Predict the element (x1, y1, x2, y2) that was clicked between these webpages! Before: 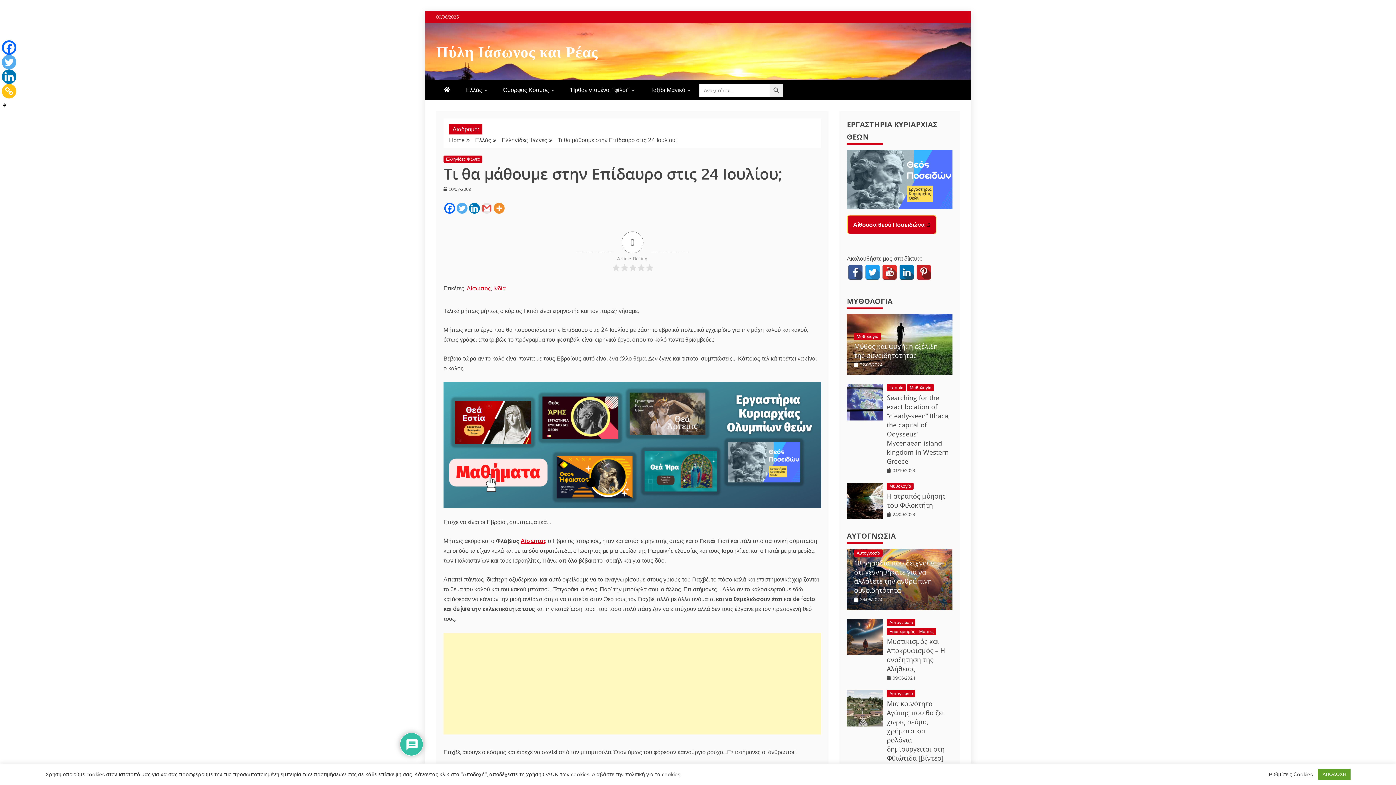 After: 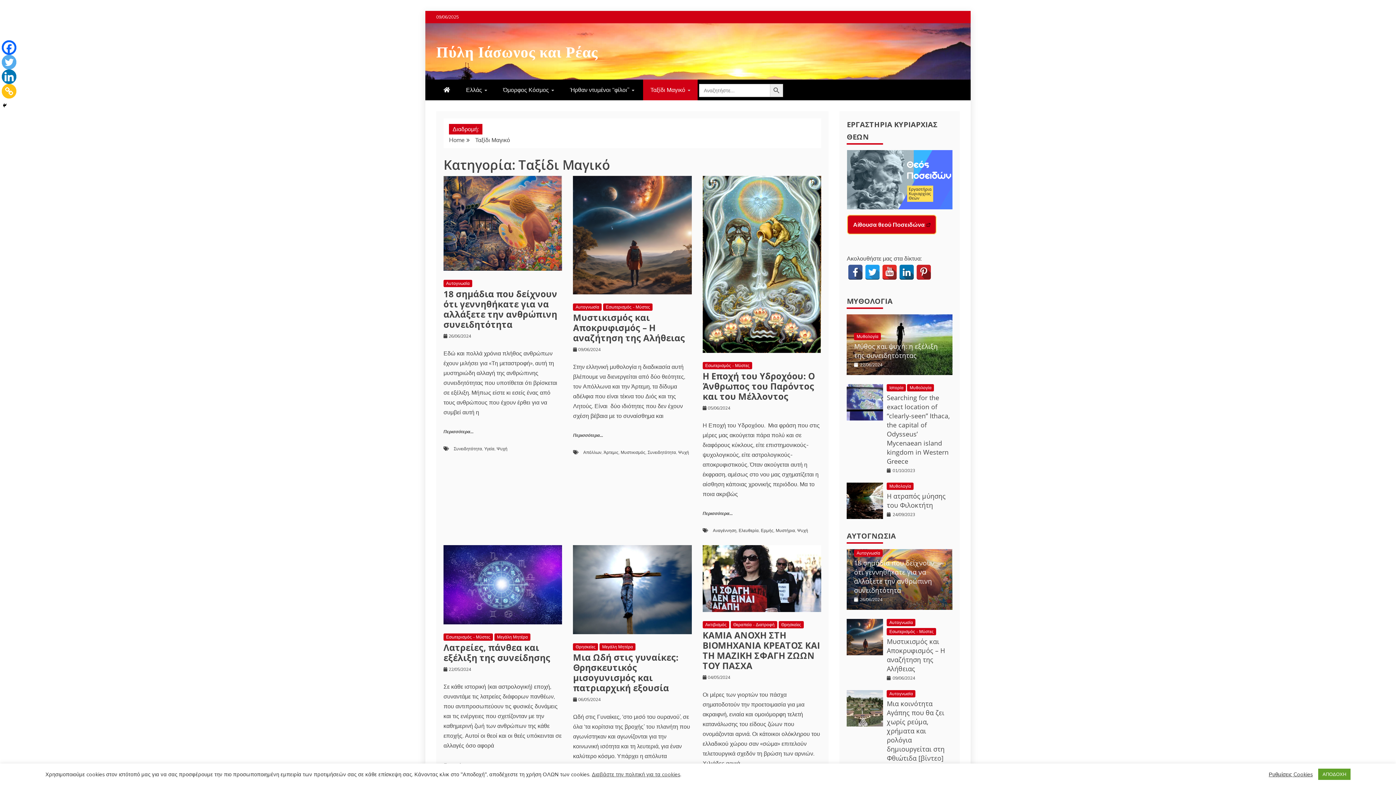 Action: bbox: (643, 79, 697, 100) label: Ταξίδι Μαγικό